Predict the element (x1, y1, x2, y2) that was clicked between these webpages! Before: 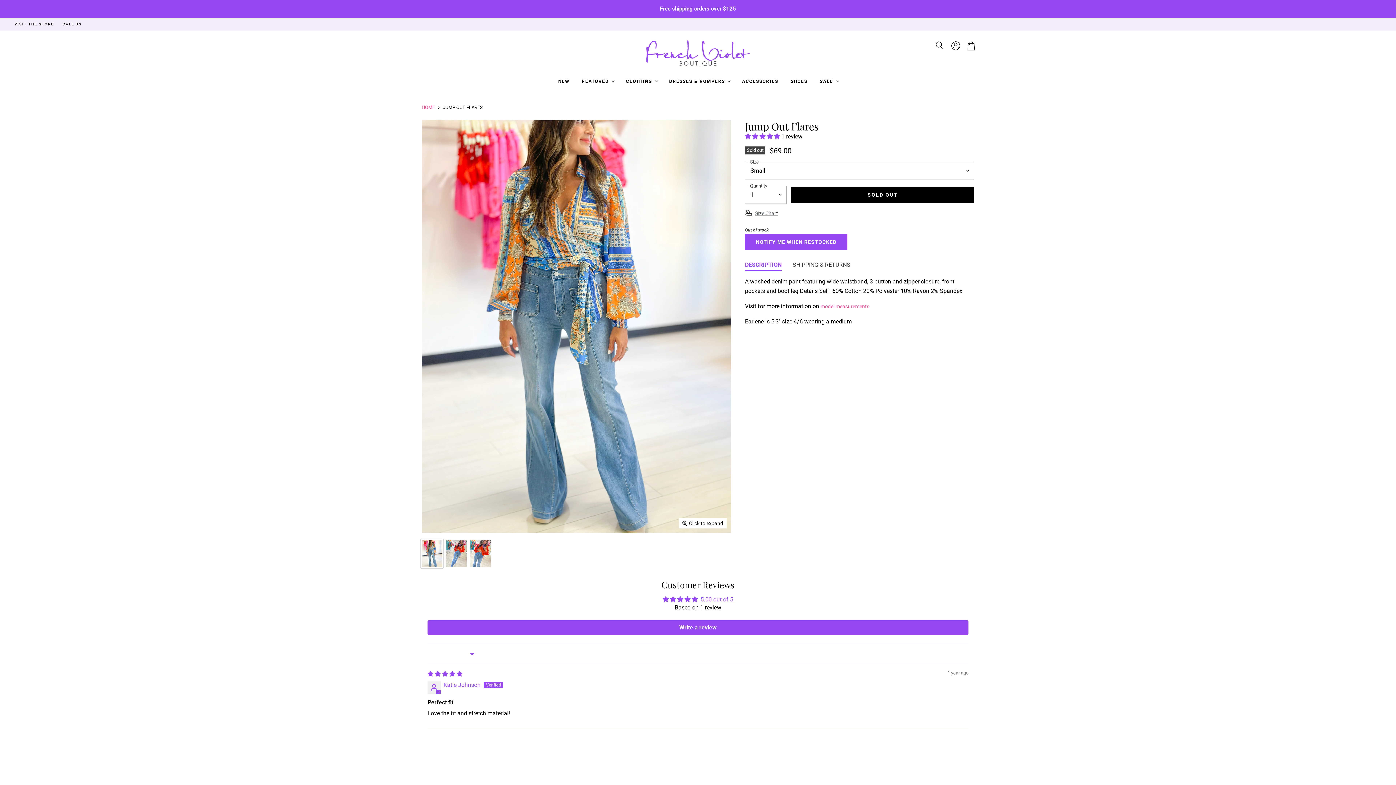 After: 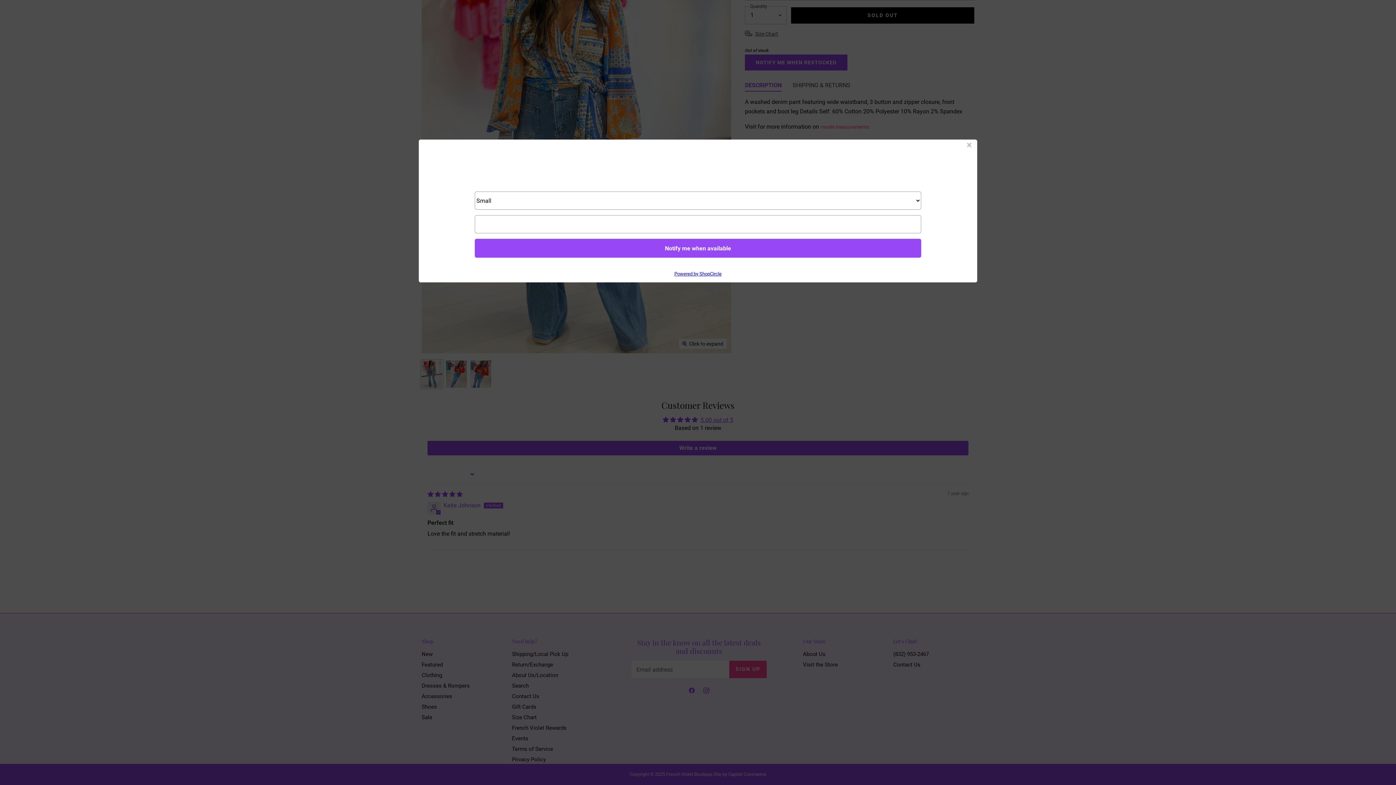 Action: bbox: (745, 234, 847, 250) label: NOTIFY ME WHEN RESTOCKED